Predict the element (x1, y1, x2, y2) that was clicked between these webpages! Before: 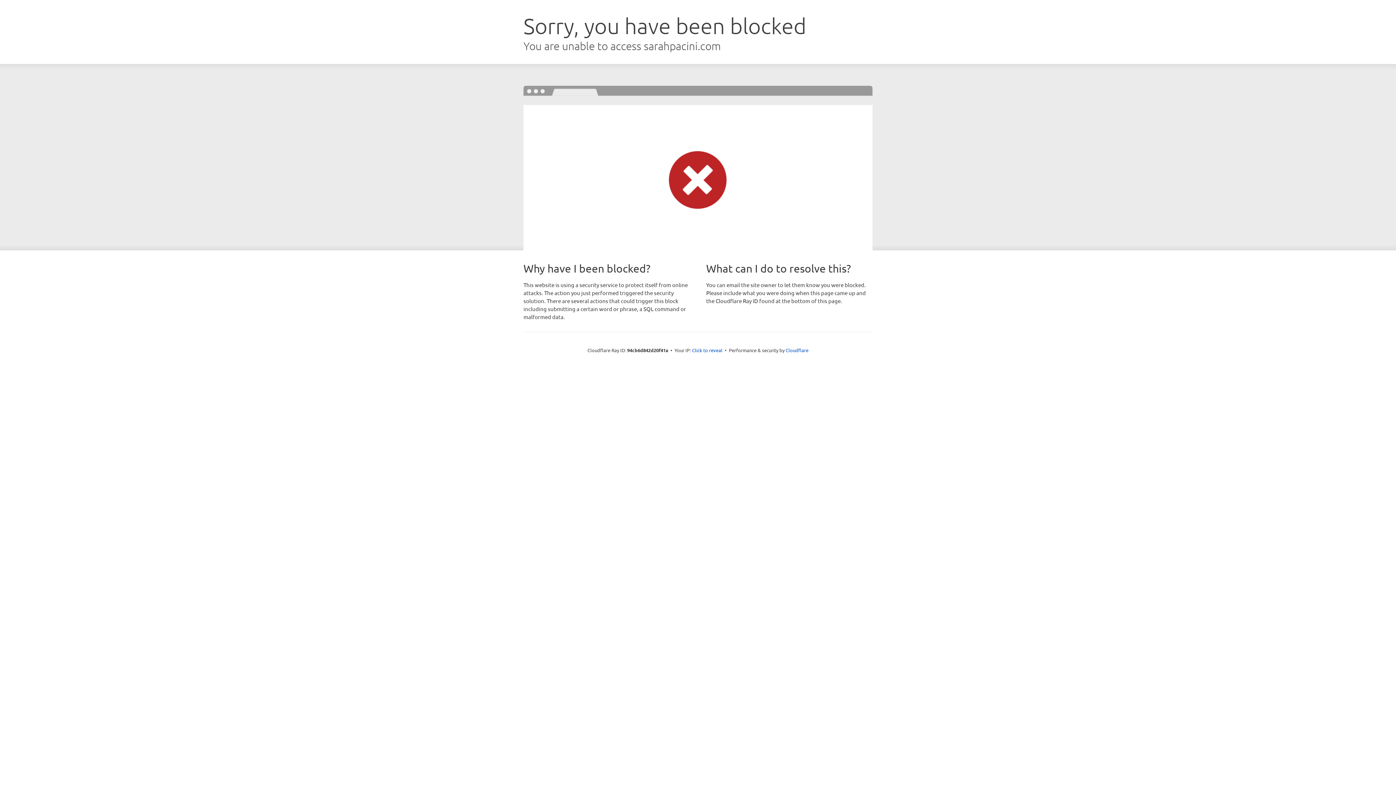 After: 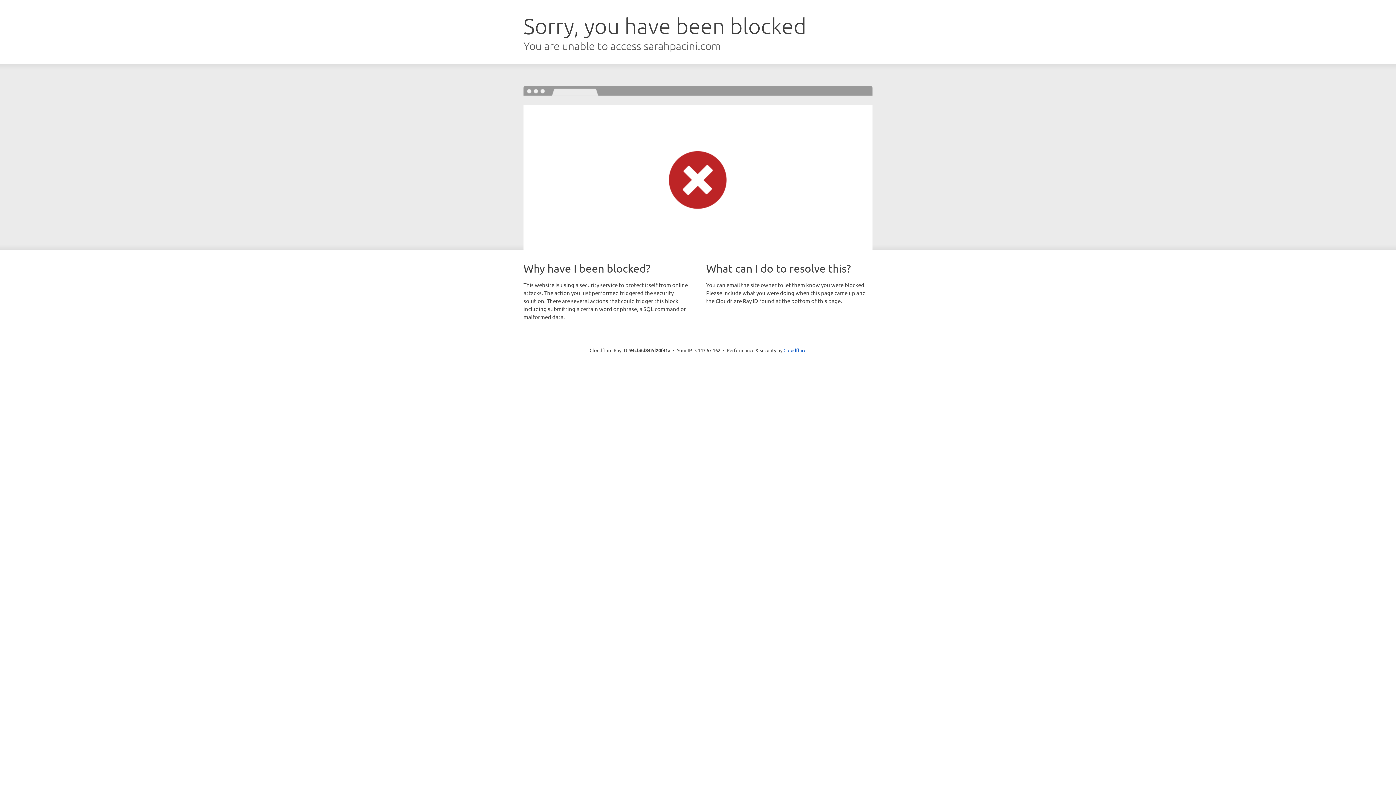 Action: bbox: (692, 346, 722, 353) label: Click to reveal